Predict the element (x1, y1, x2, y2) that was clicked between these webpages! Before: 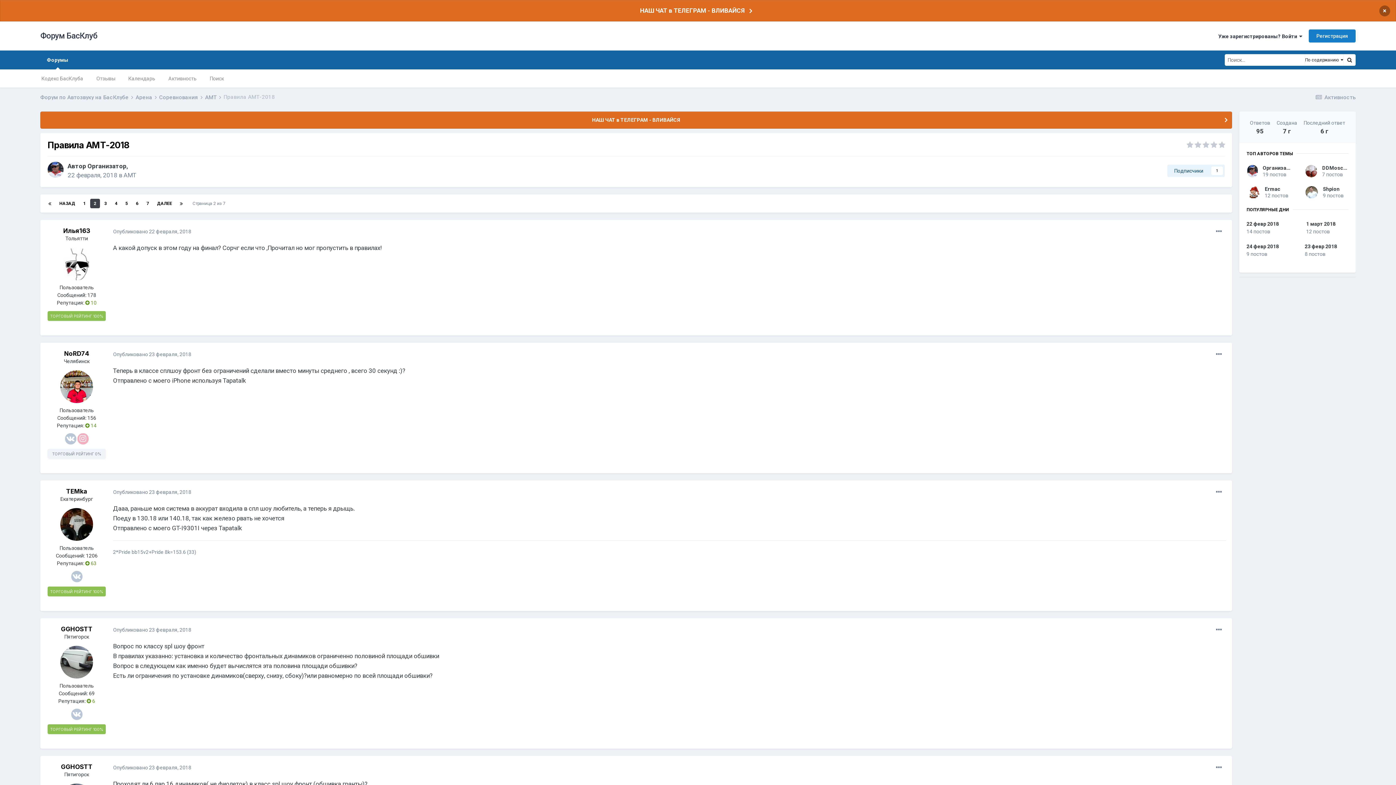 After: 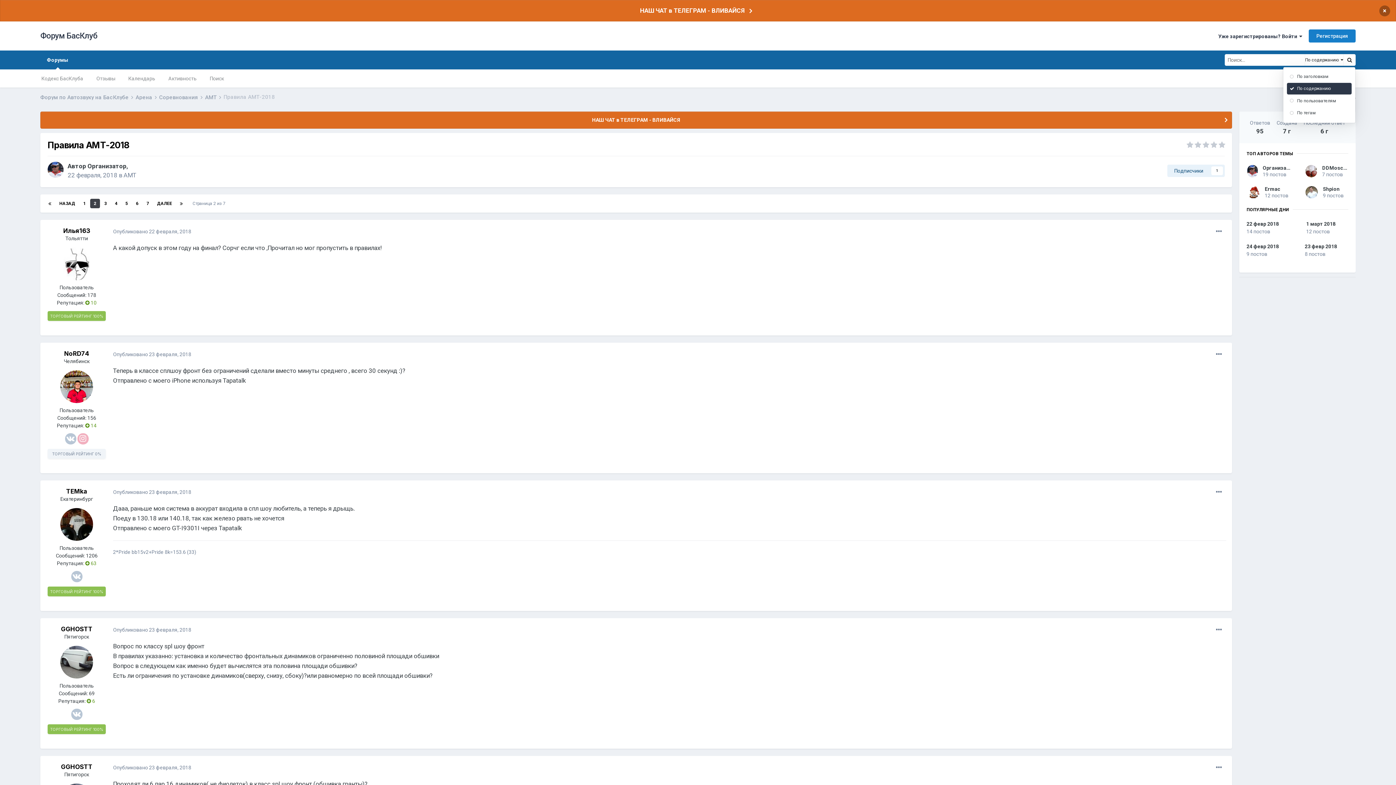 Action: bbox: (1305, 54, 1343, 65) label: По содержанию  